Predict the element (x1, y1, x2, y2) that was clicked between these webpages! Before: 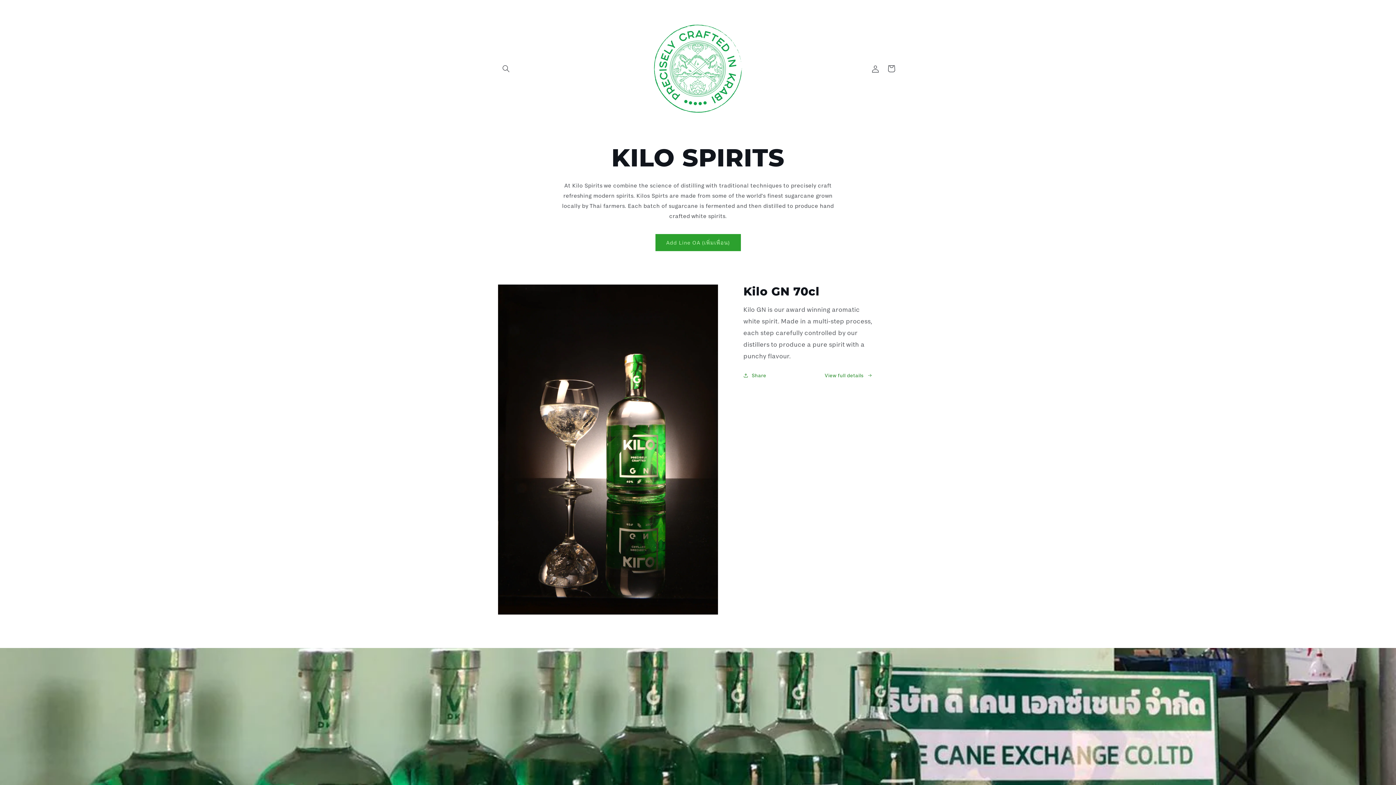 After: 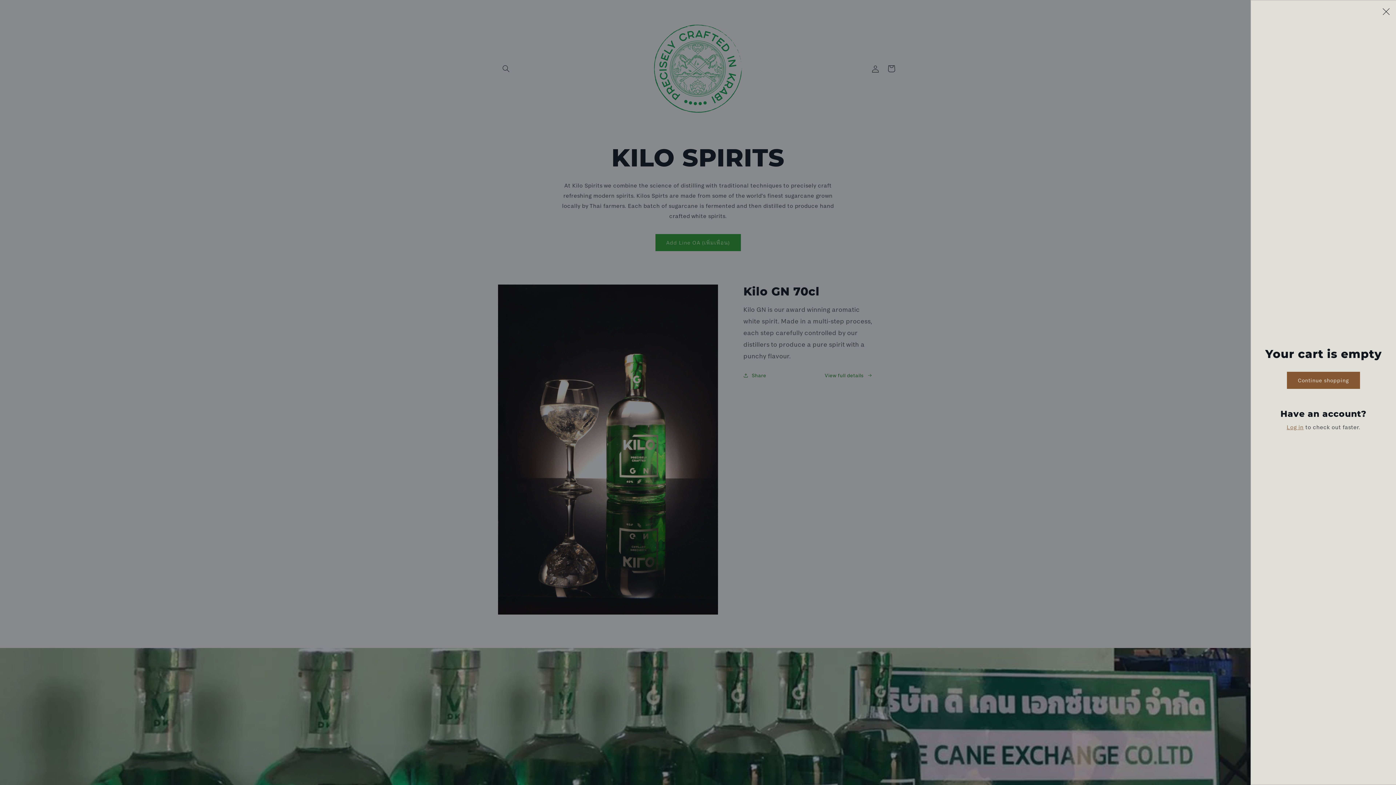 Action: bbox: (883, 60, 899, 76) label: Cart